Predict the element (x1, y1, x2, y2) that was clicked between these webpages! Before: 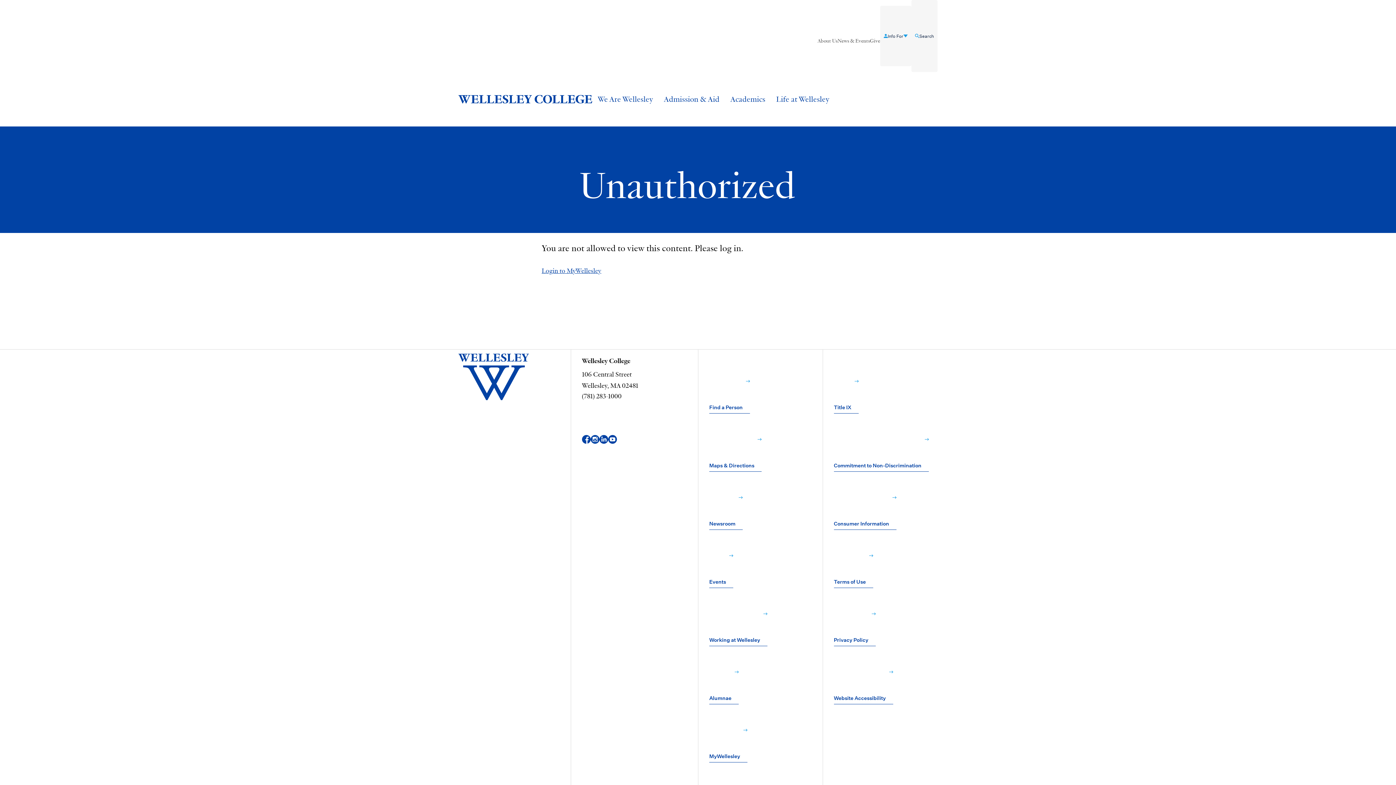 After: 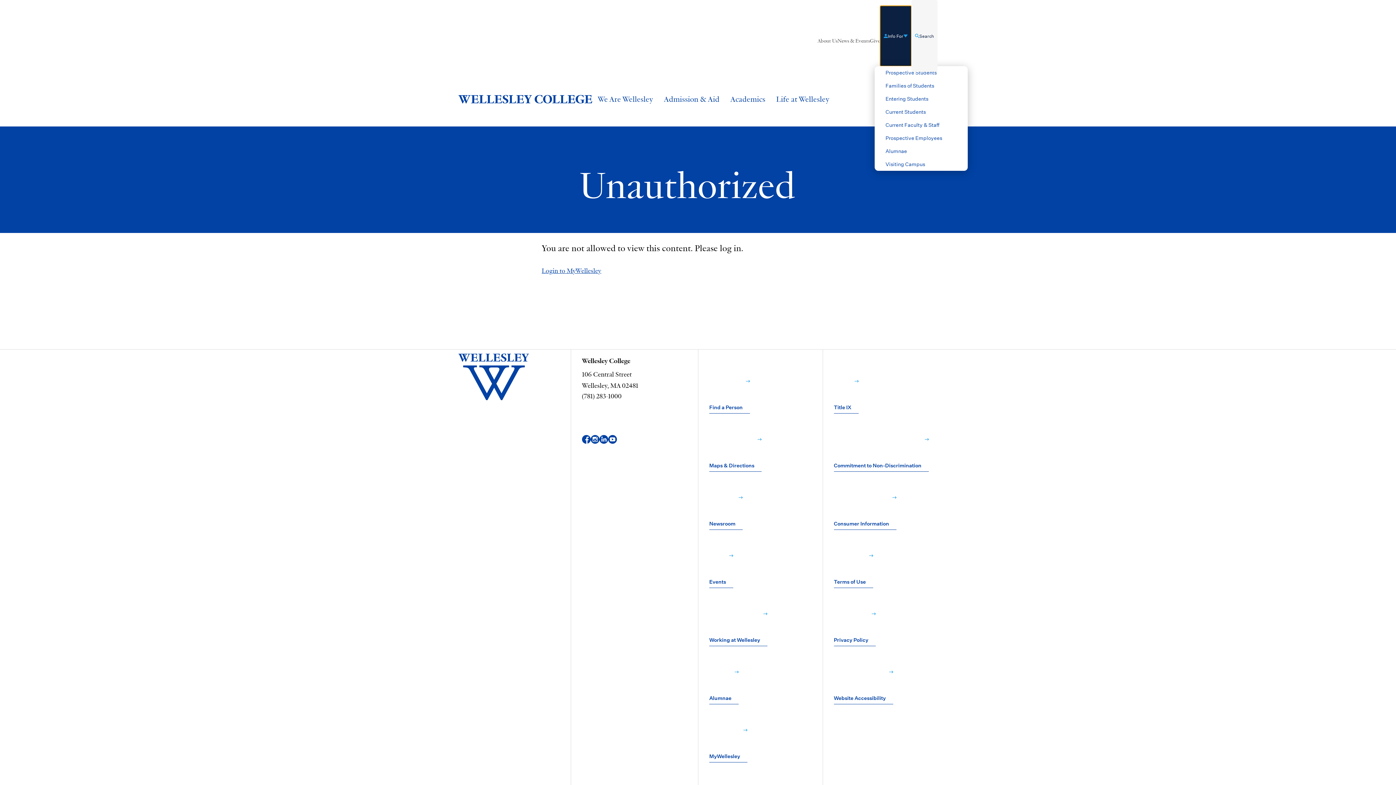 Action: label: Info For bbox: (880, 5, 911, 66)